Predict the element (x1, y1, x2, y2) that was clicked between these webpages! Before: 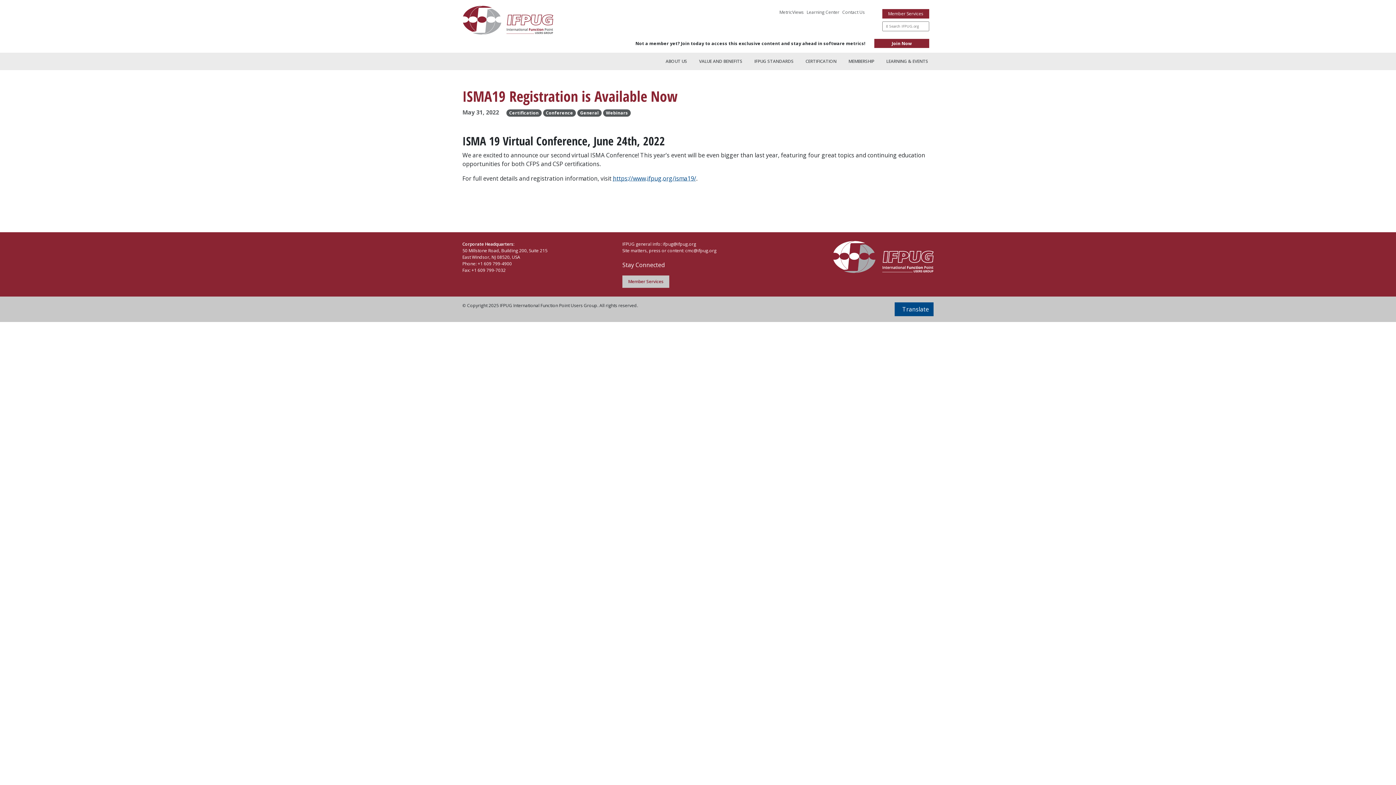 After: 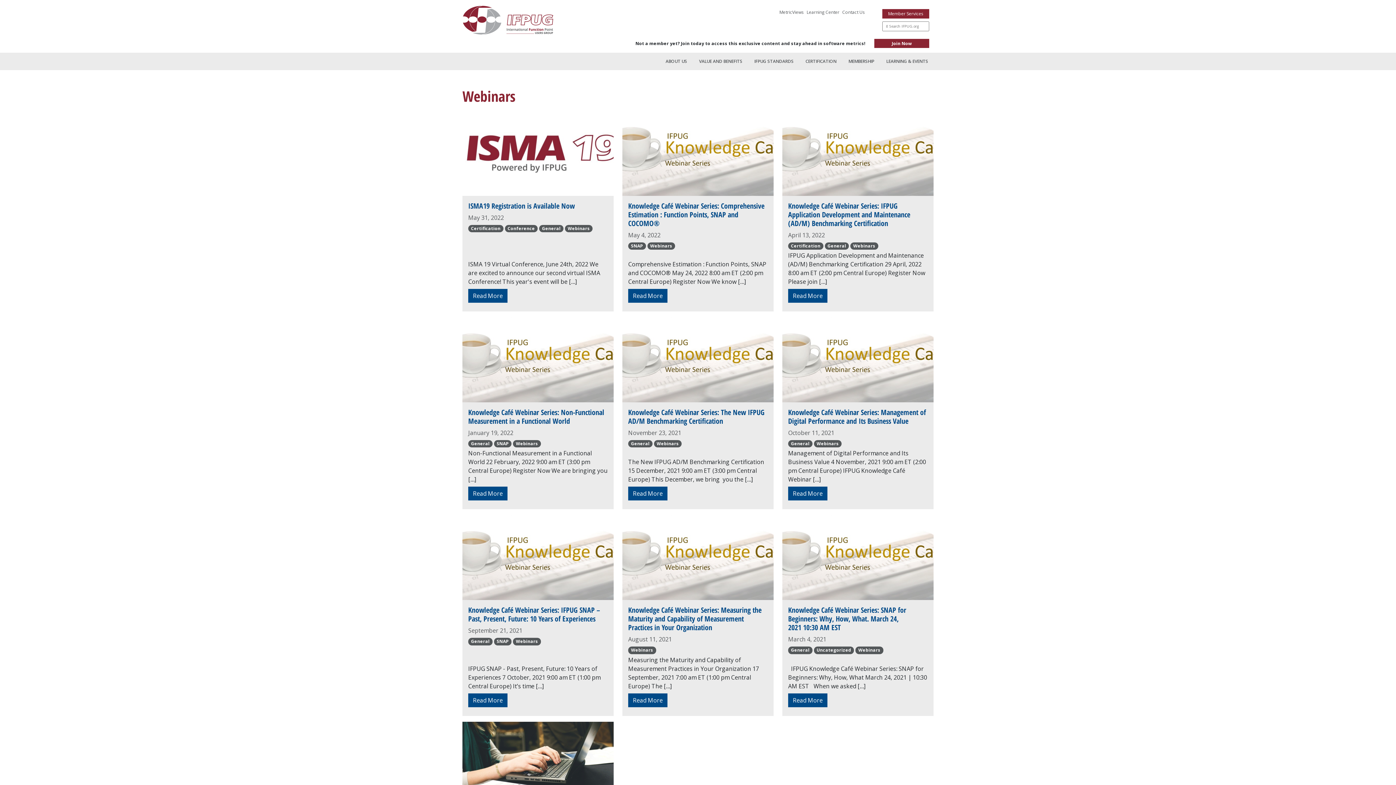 Action: bbox: (603, 109, 631, 116) label: Webinars